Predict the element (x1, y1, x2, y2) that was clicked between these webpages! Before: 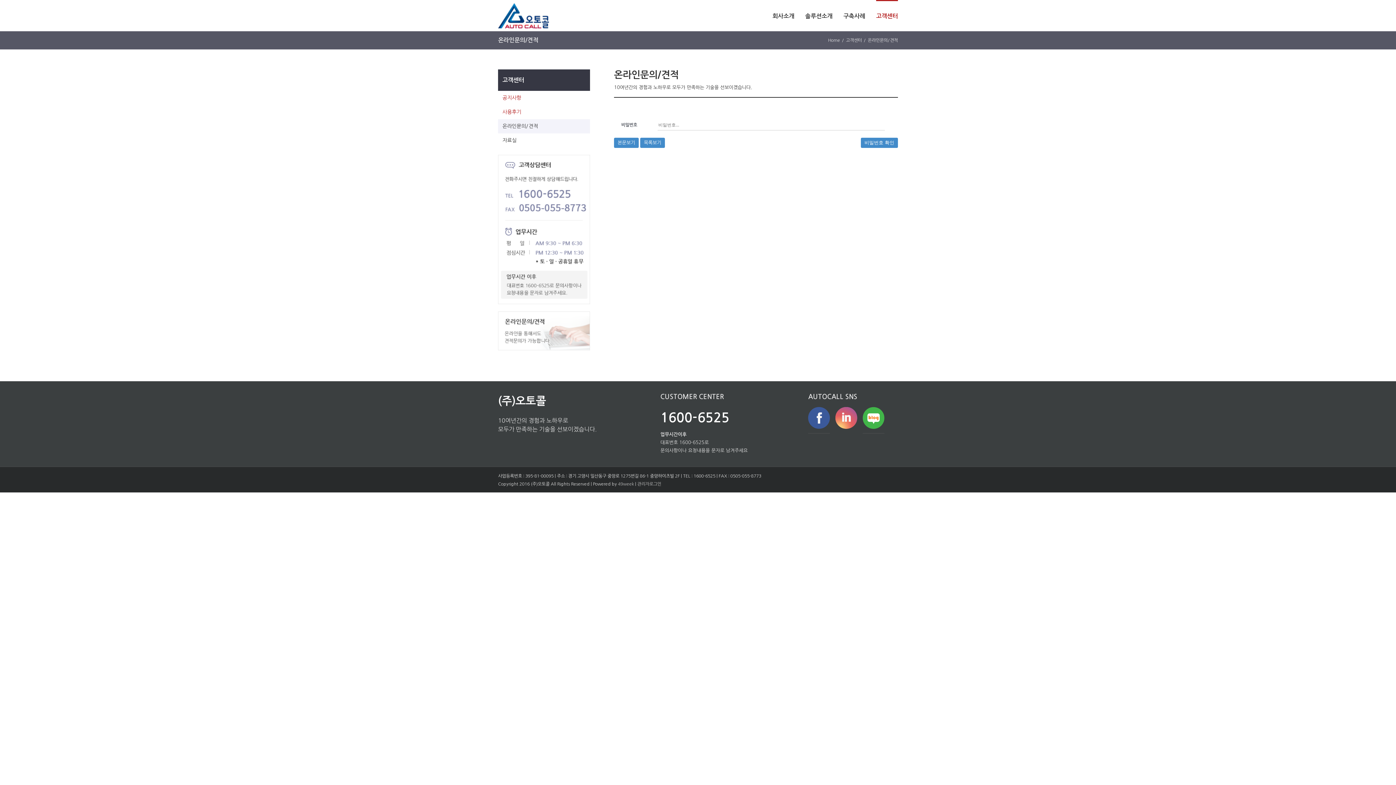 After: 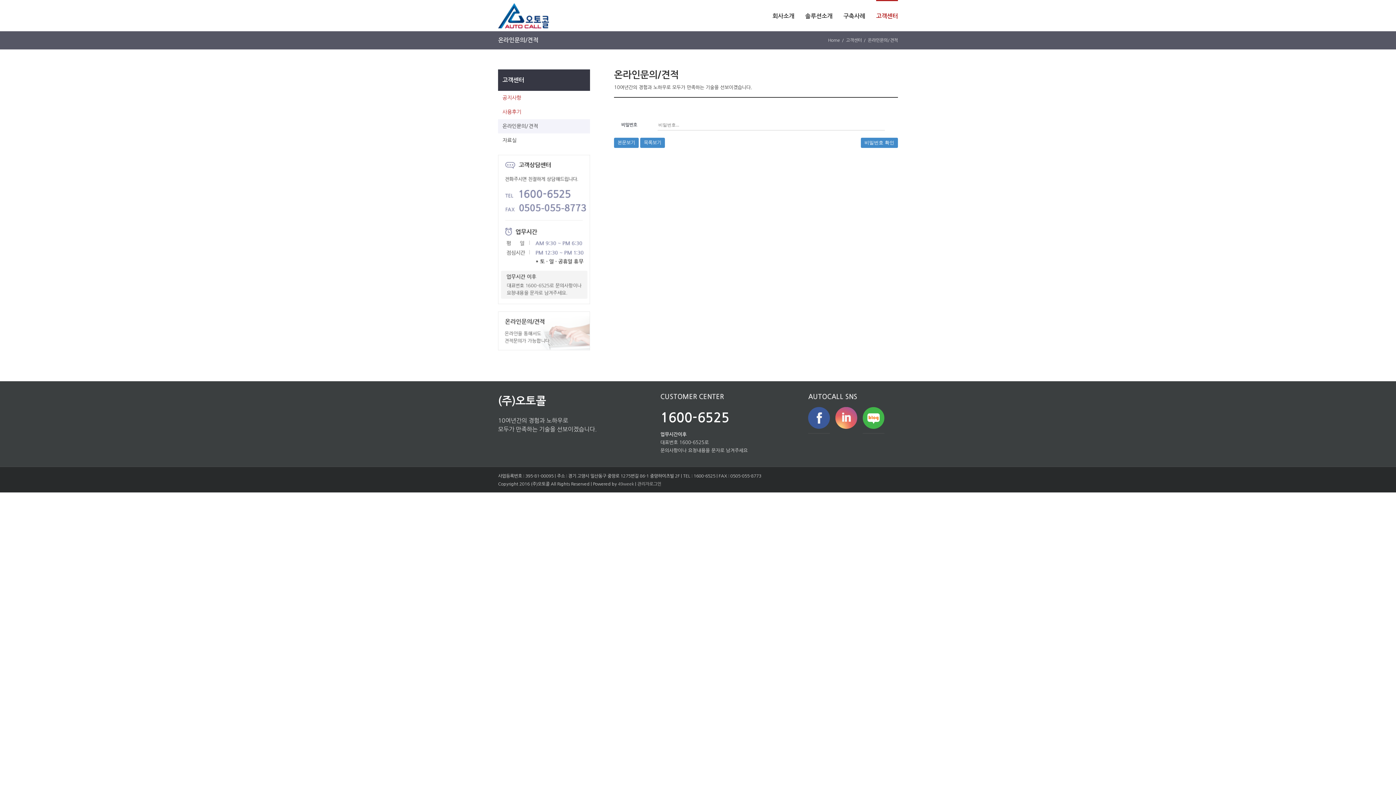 Action: bbox: (863, 402, 884, 433)